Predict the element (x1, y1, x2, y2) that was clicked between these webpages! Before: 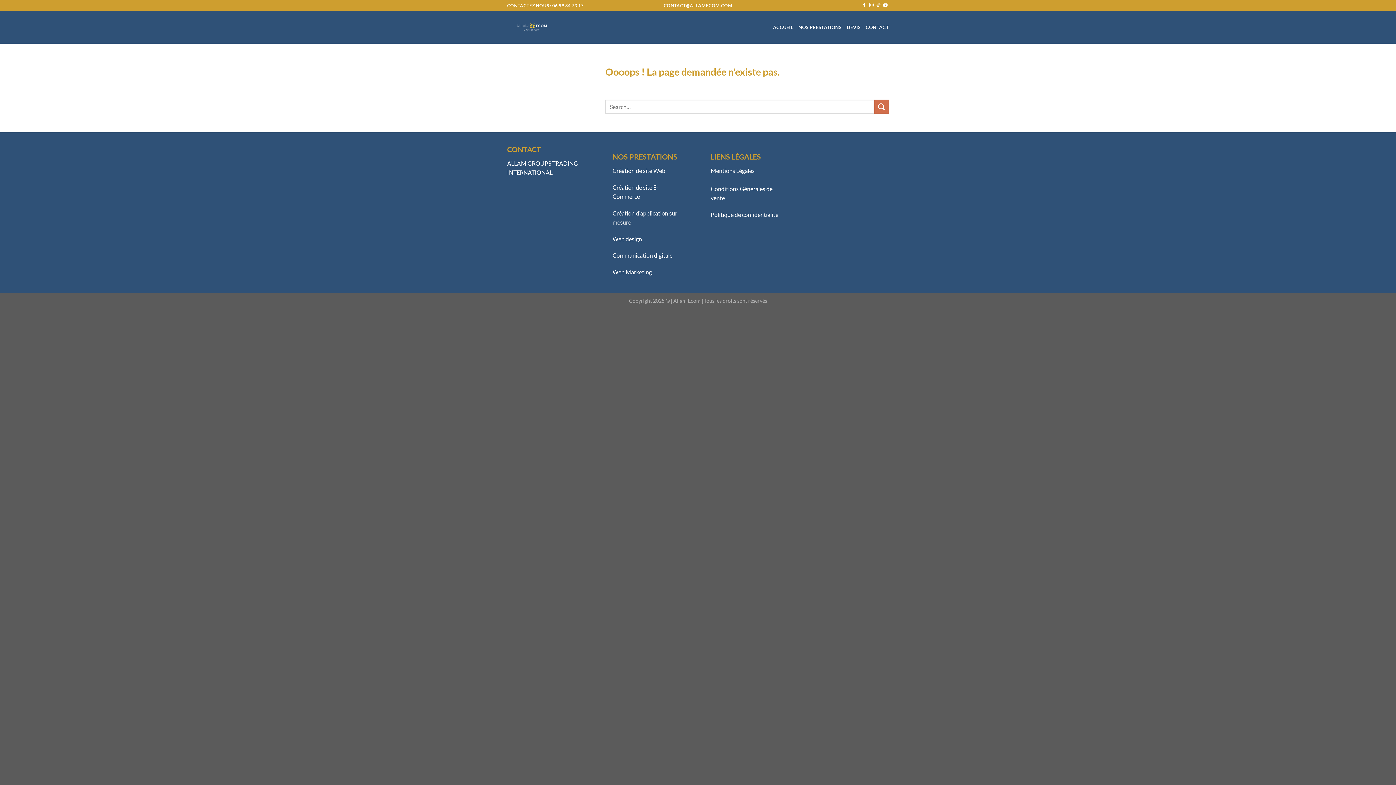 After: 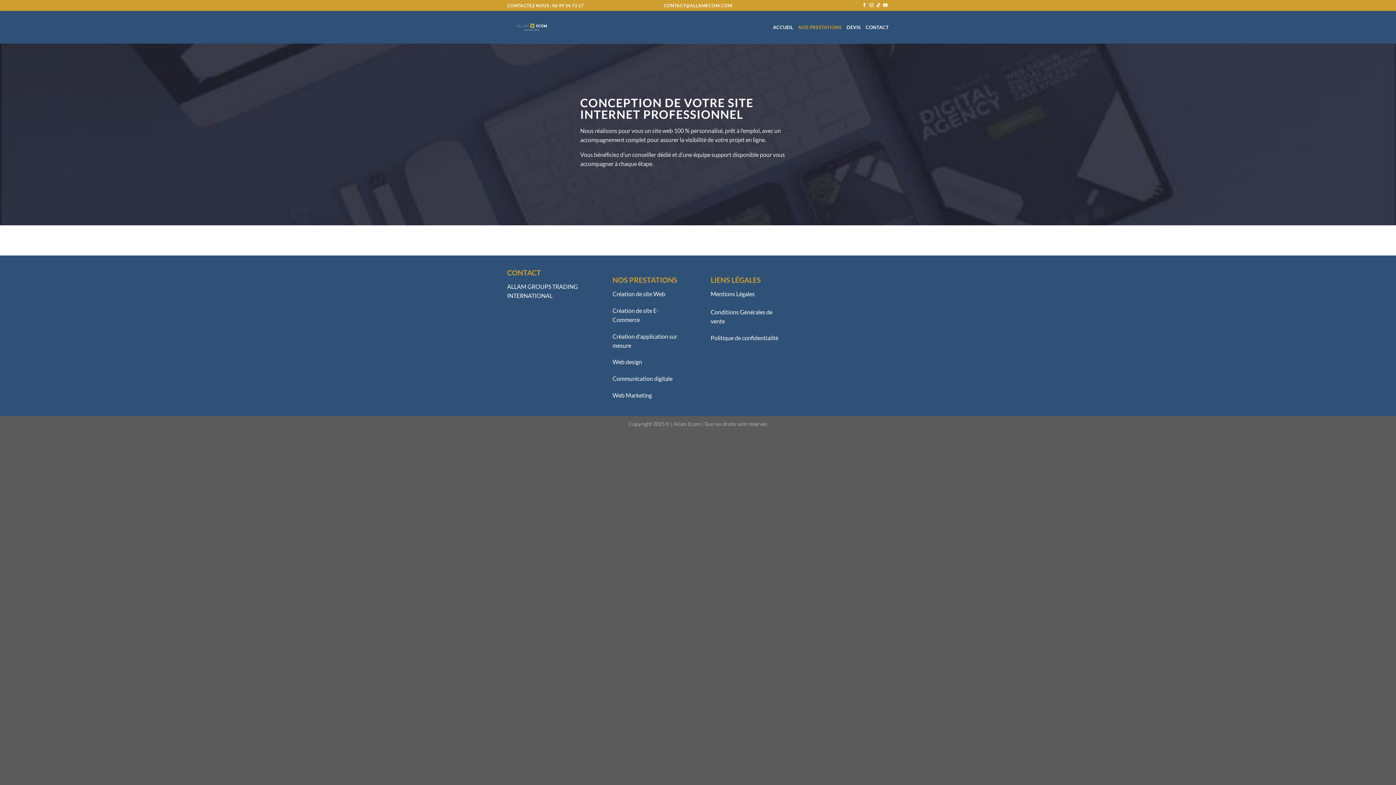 Action: bbox: (798, 20, 841, 33) label: NOS PRESTATIONS